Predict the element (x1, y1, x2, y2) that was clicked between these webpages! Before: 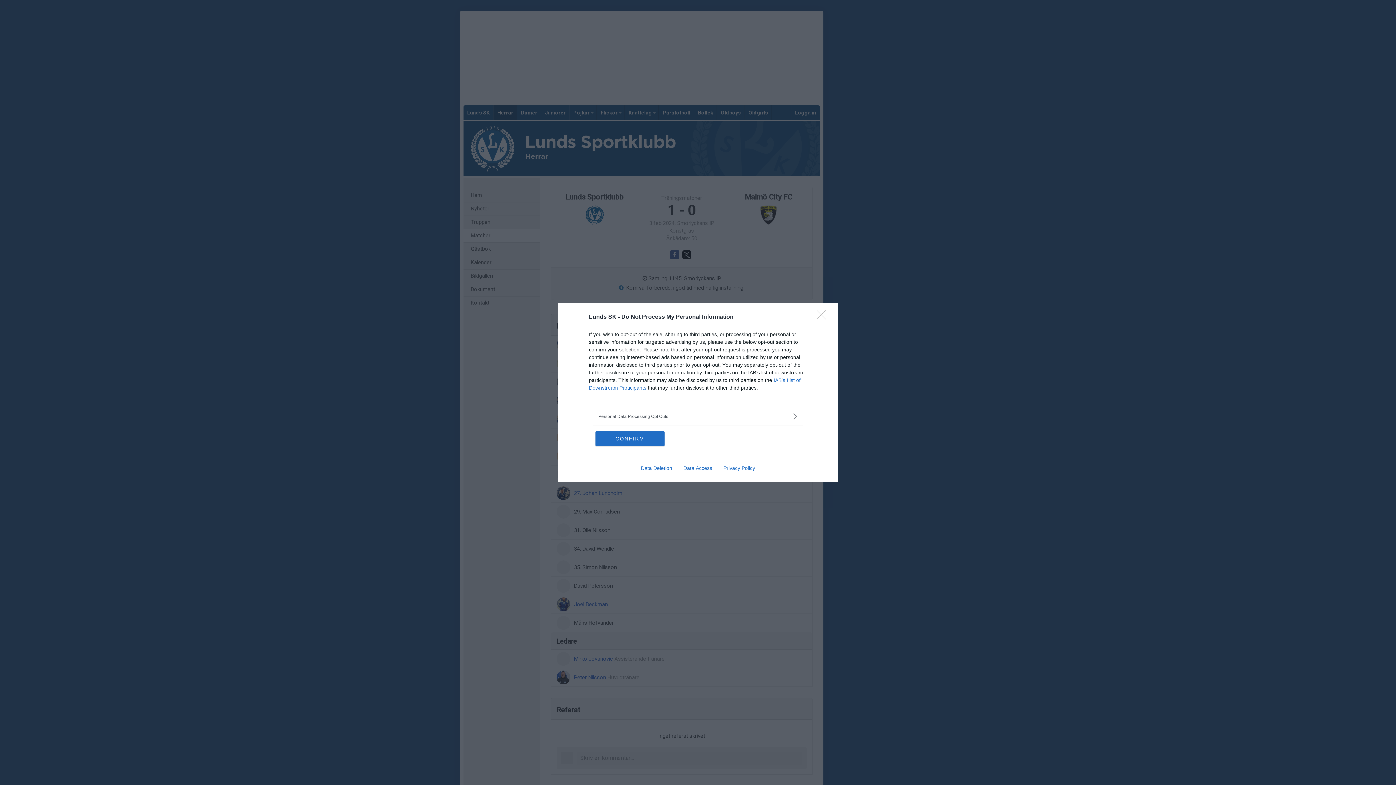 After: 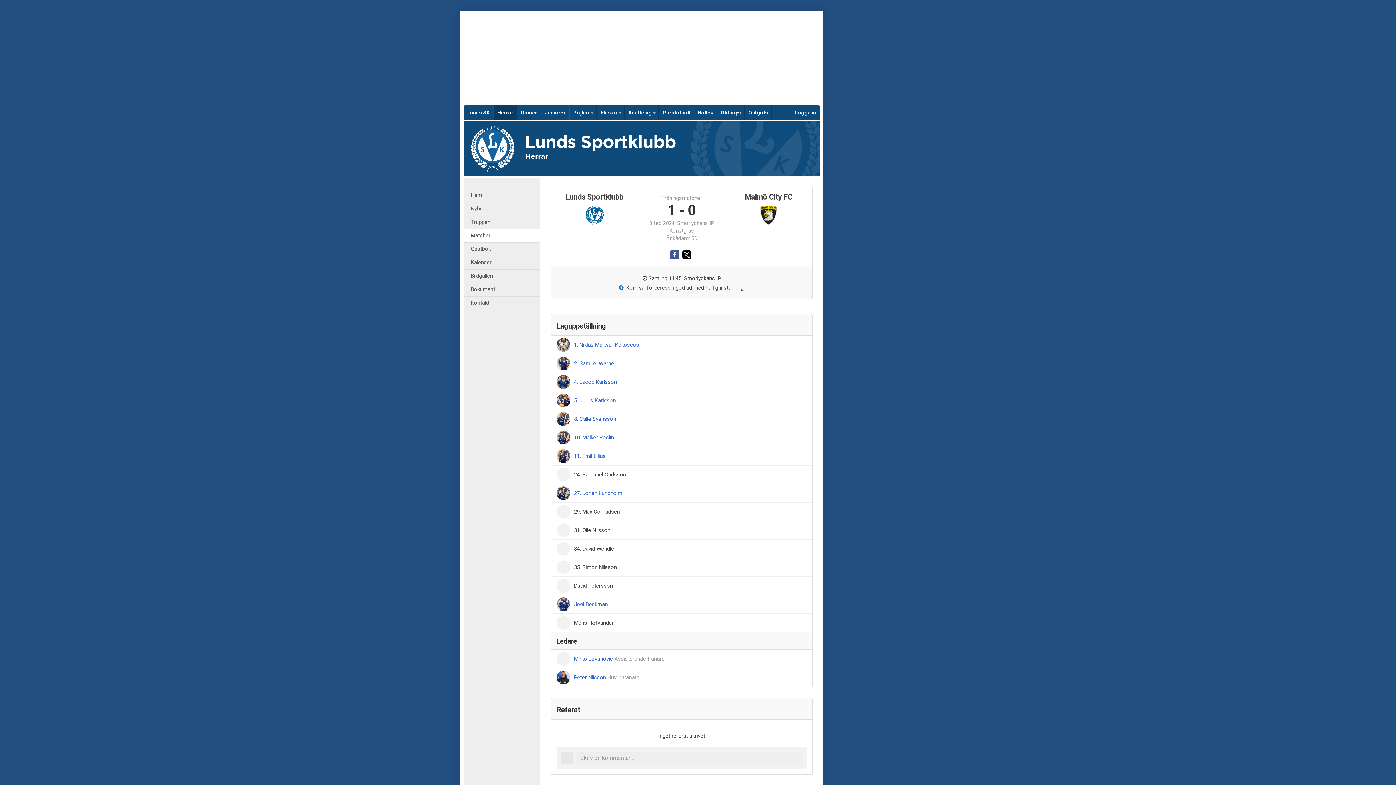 Action: label: CONFIRM bbox: (595, 431, 664, 446)